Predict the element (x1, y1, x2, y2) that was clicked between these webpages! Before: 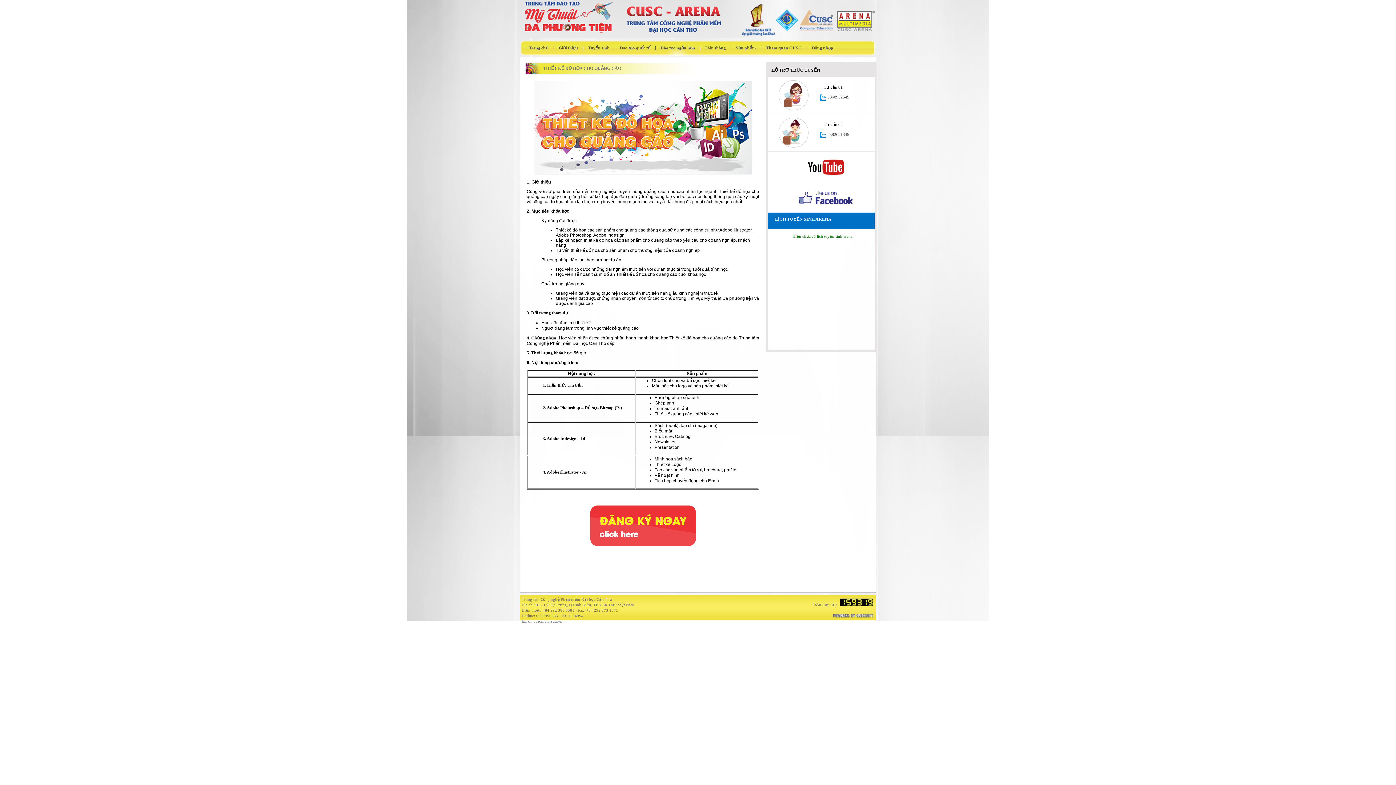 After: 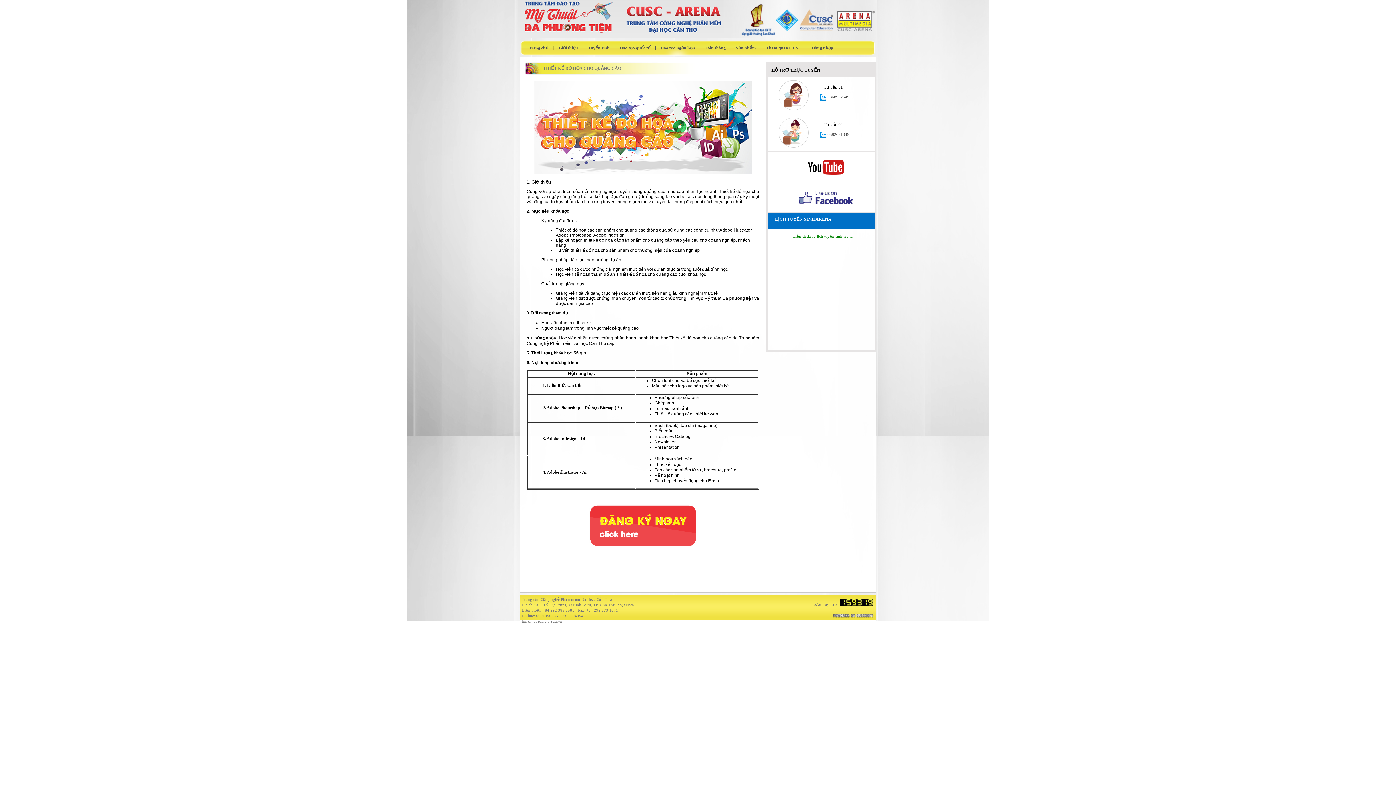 Action: bbox: (798, 200, 853, 205)